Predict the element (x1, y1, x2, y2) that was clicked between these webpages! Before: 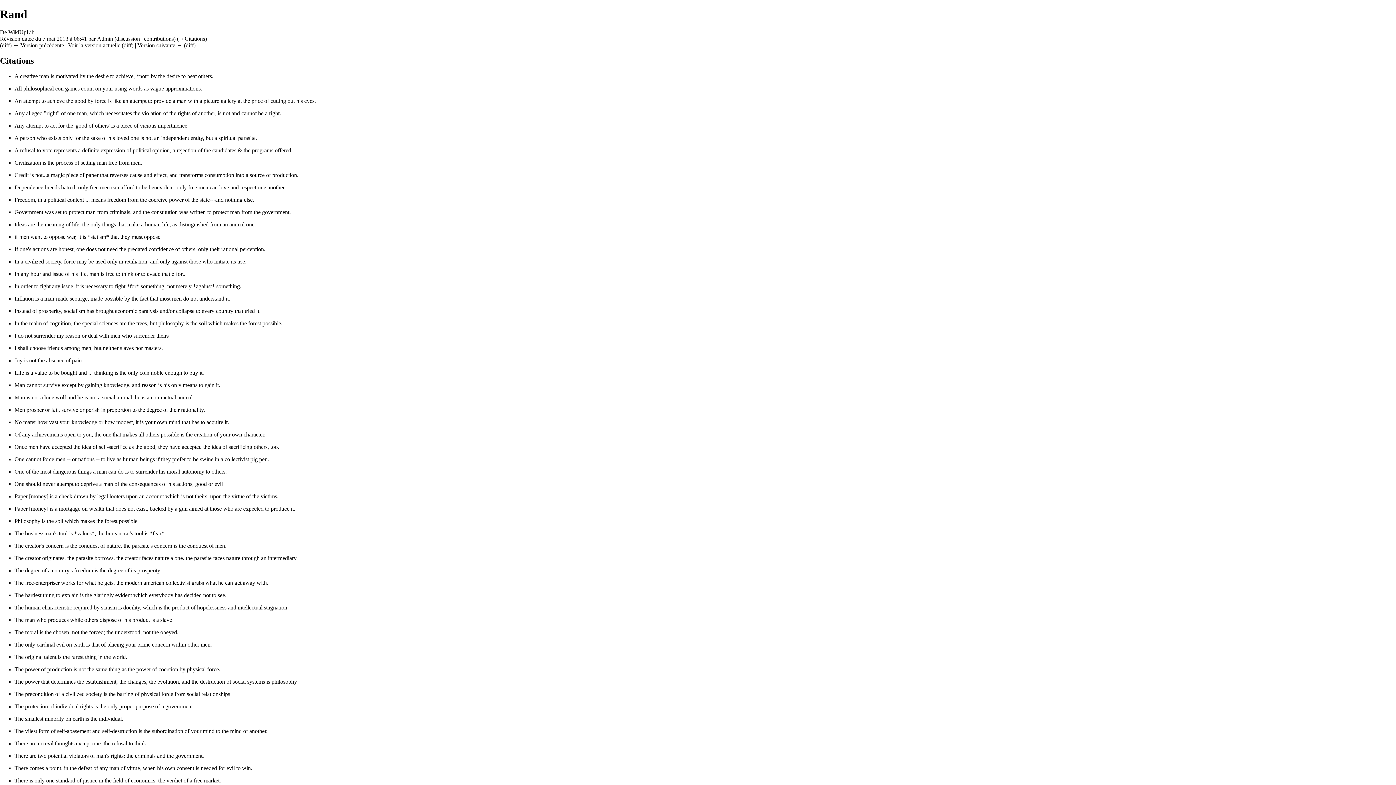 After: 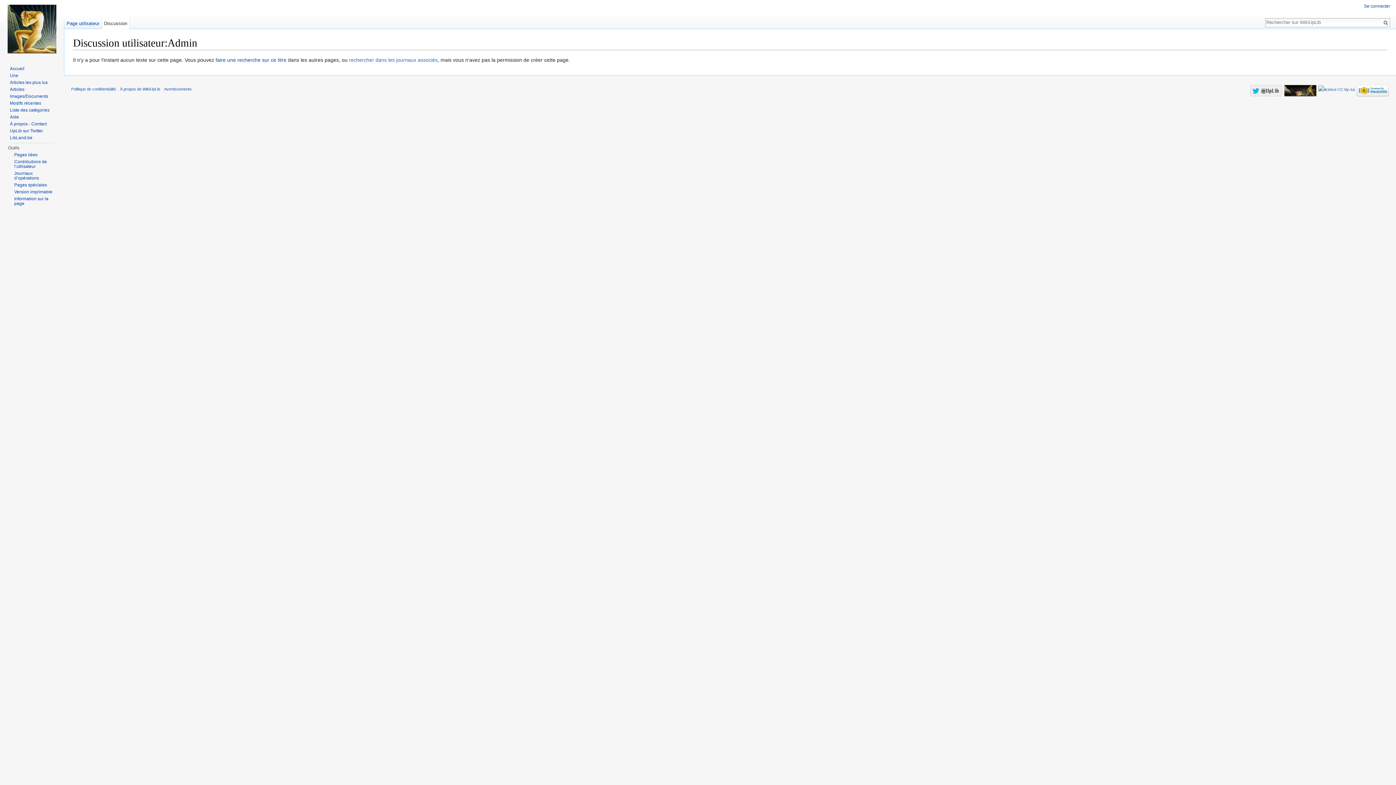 Action: label: discussion bbox: (116, 35, 140, 41)